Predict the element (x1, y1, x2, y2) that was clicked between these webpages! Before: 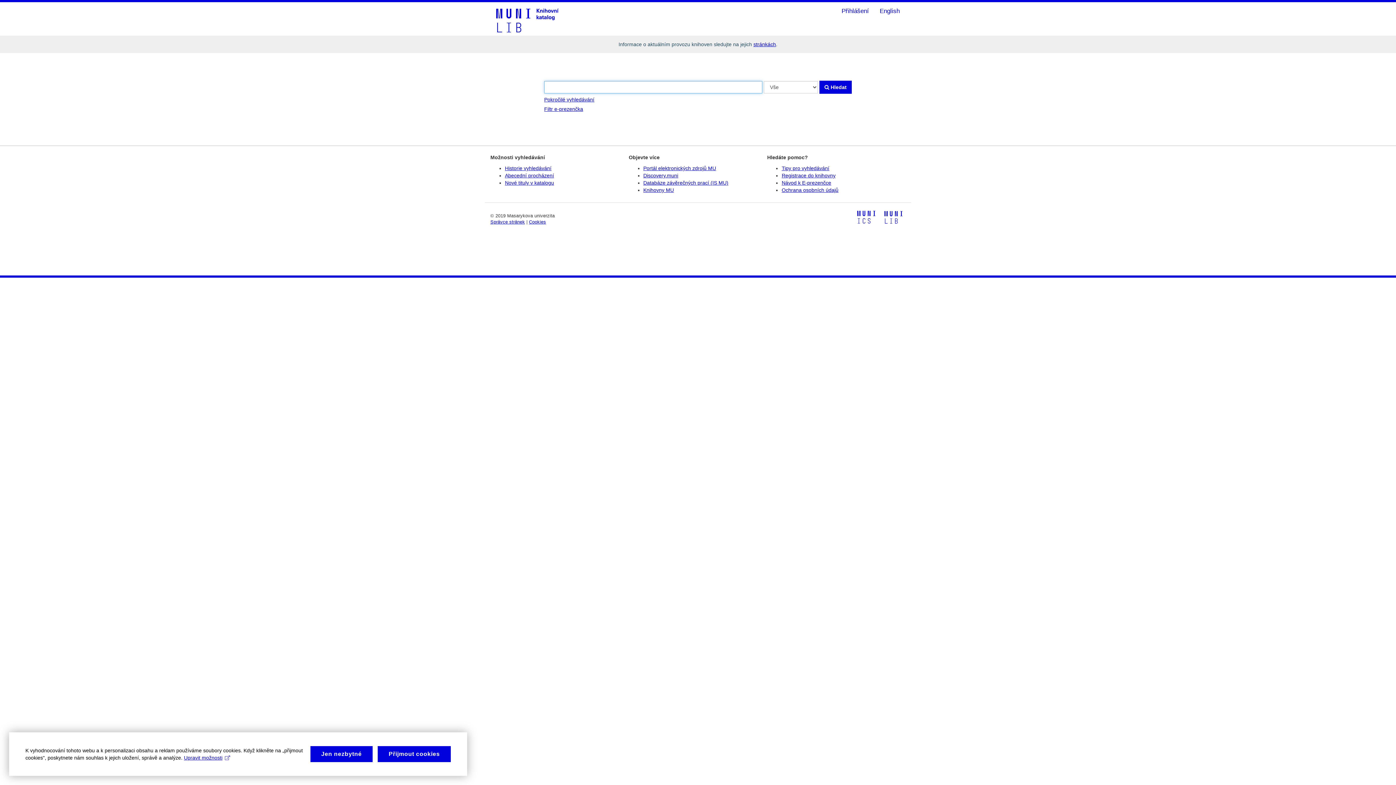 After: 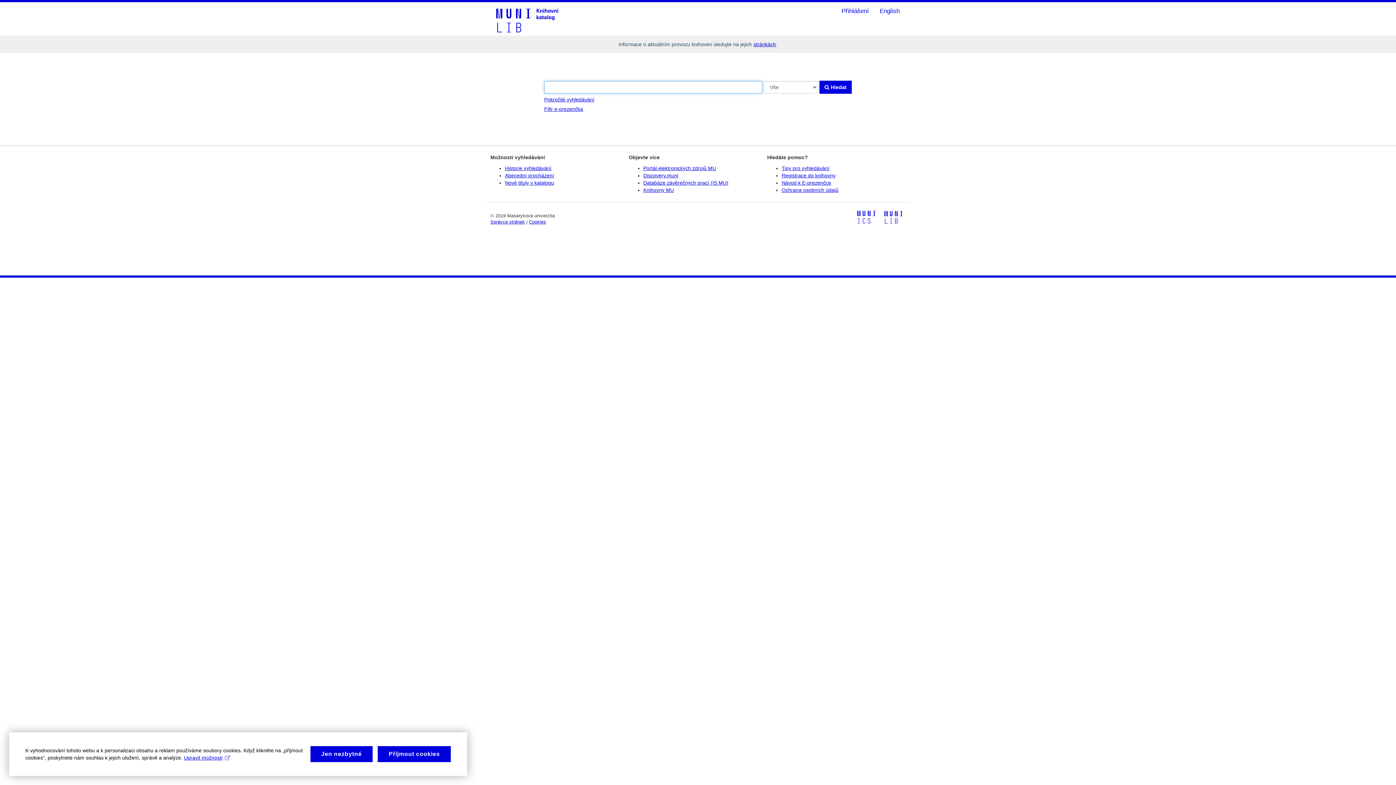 Action: bbox: (490, 2, 564, 20)